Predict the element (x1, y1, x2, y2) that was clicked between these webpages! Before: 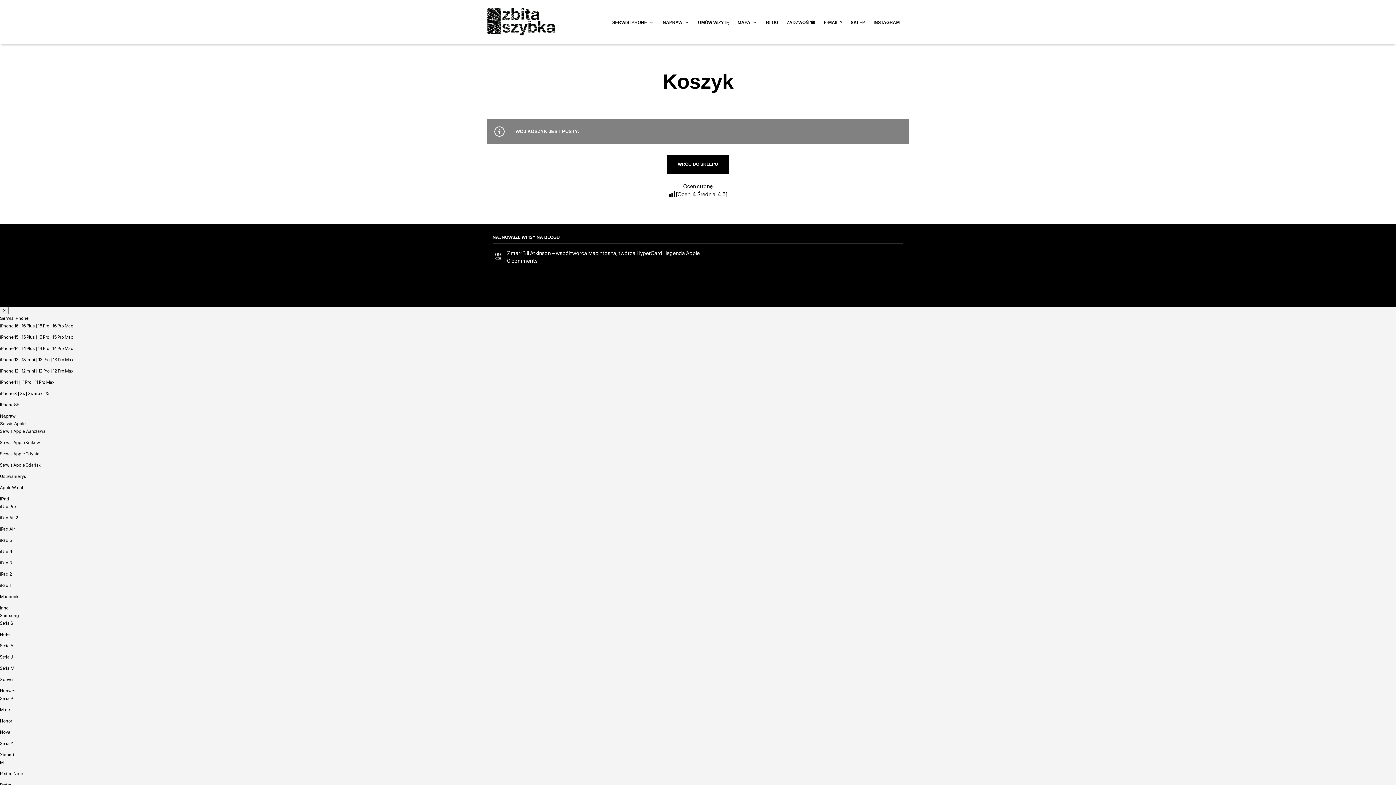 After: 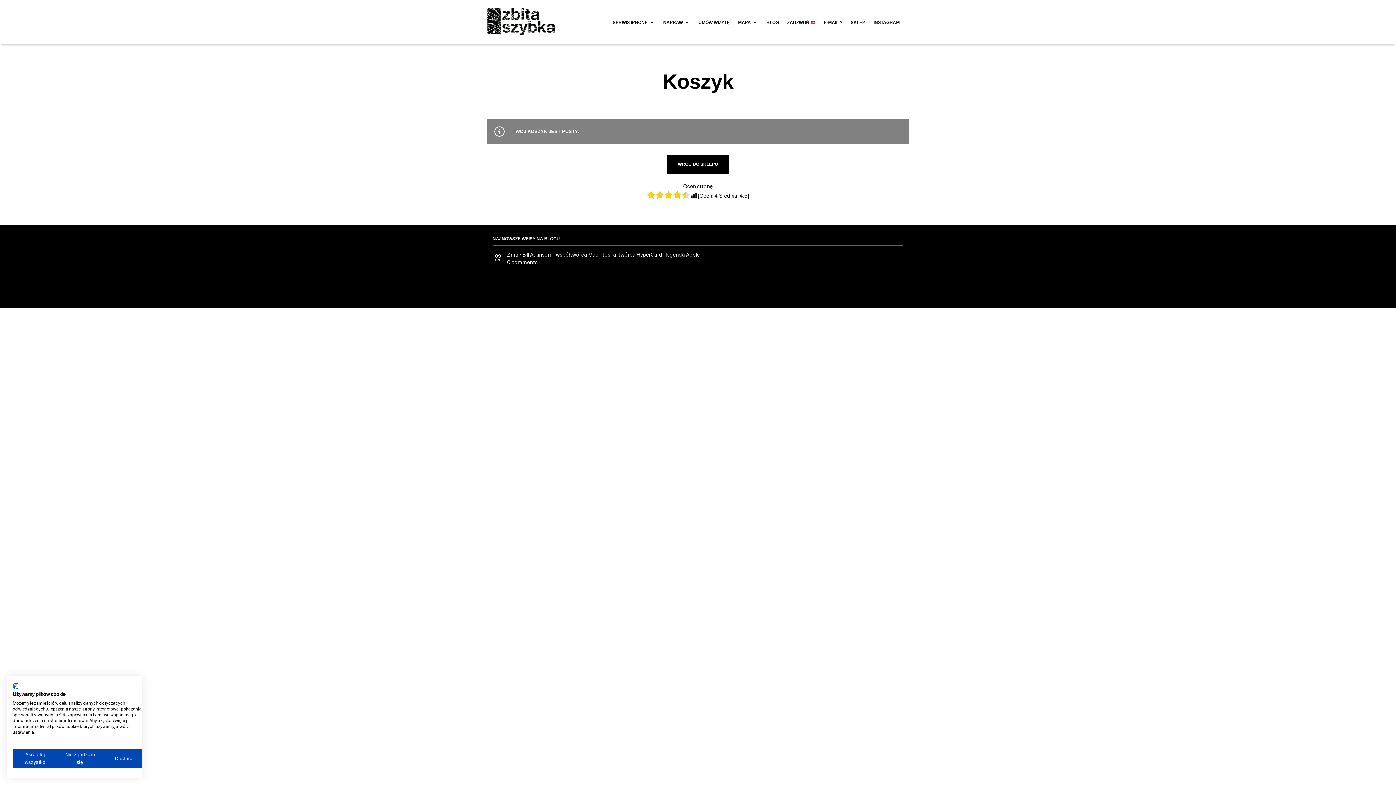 Action: bbox: (820, 16, 846, 28) label: E-MAIL ?